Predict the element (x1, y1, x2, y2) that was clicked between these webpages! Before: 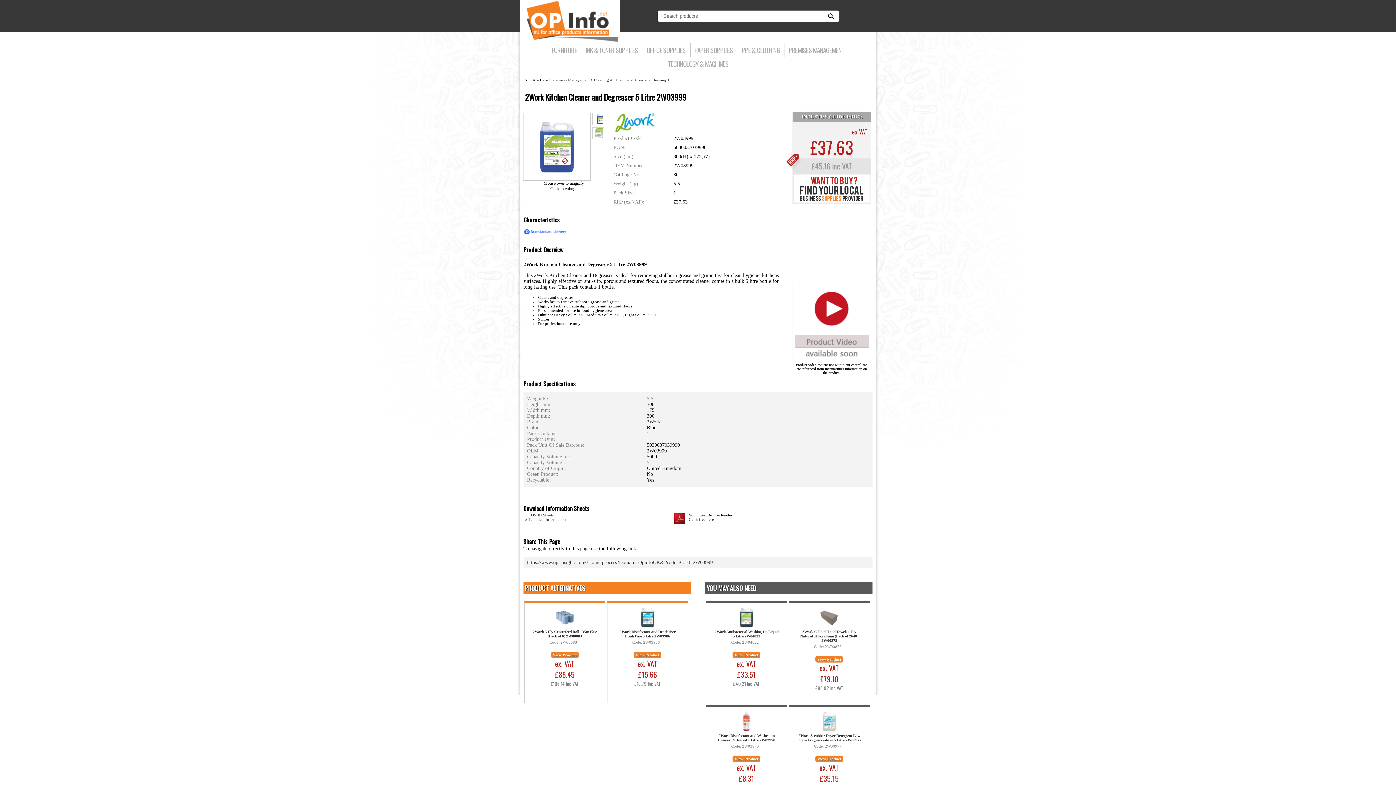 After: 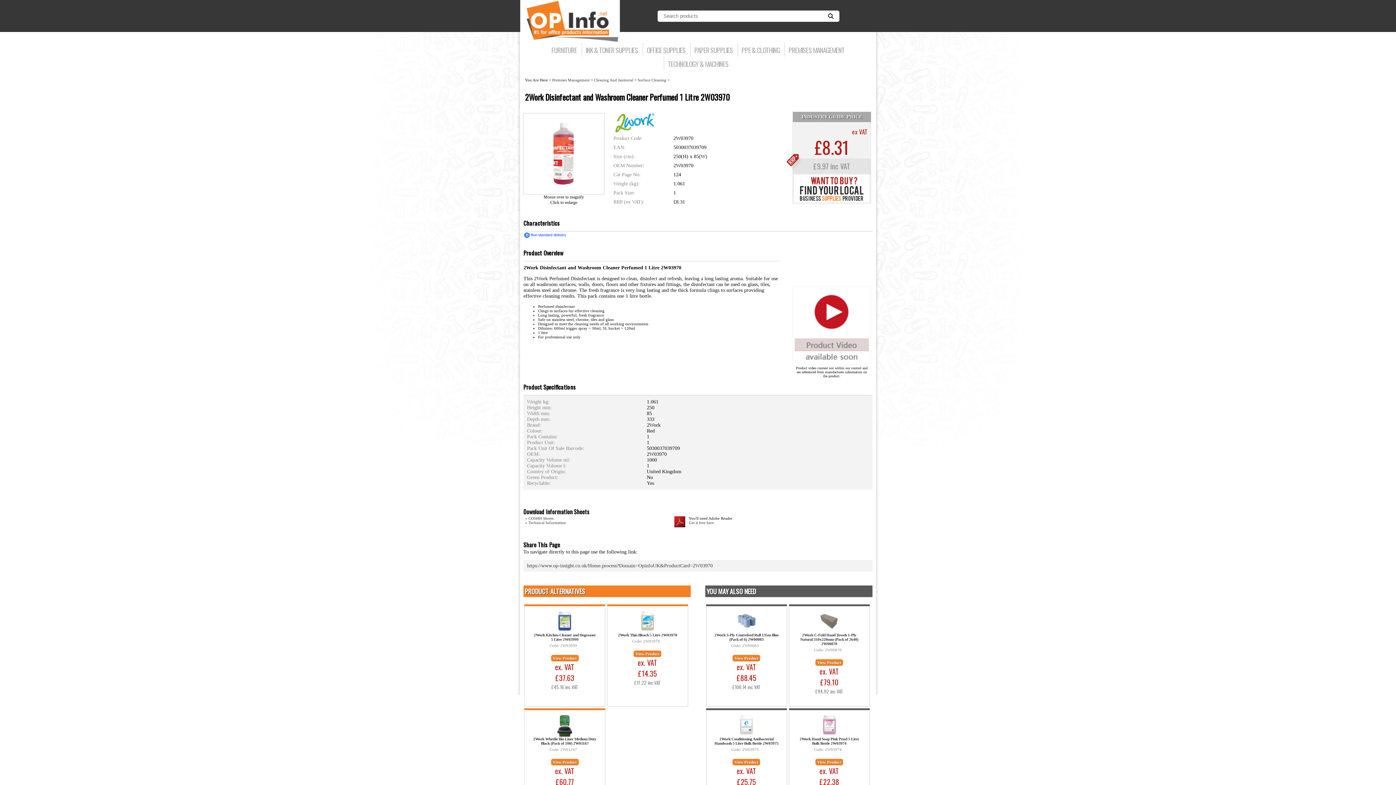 Action: label: View Product bbox: (732, 755, 760, 762)